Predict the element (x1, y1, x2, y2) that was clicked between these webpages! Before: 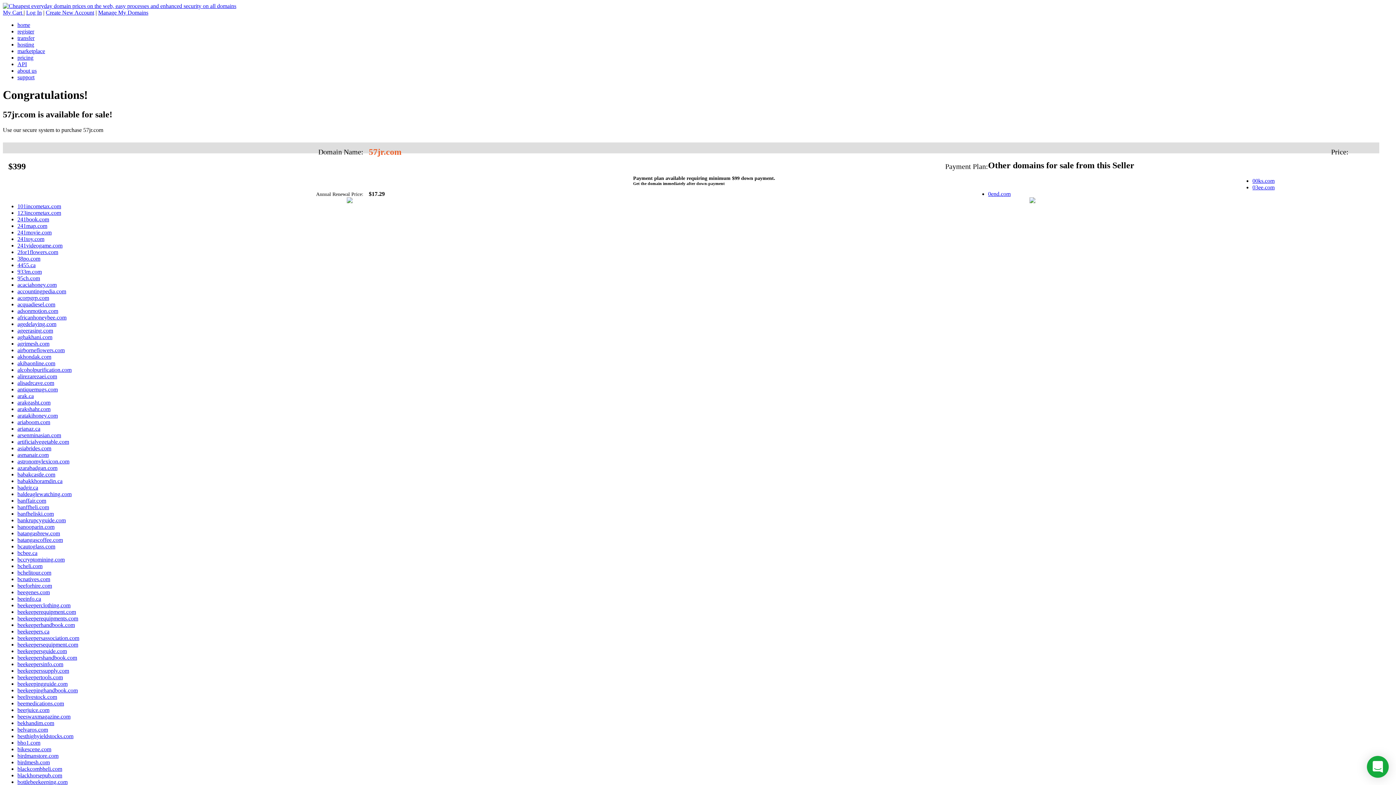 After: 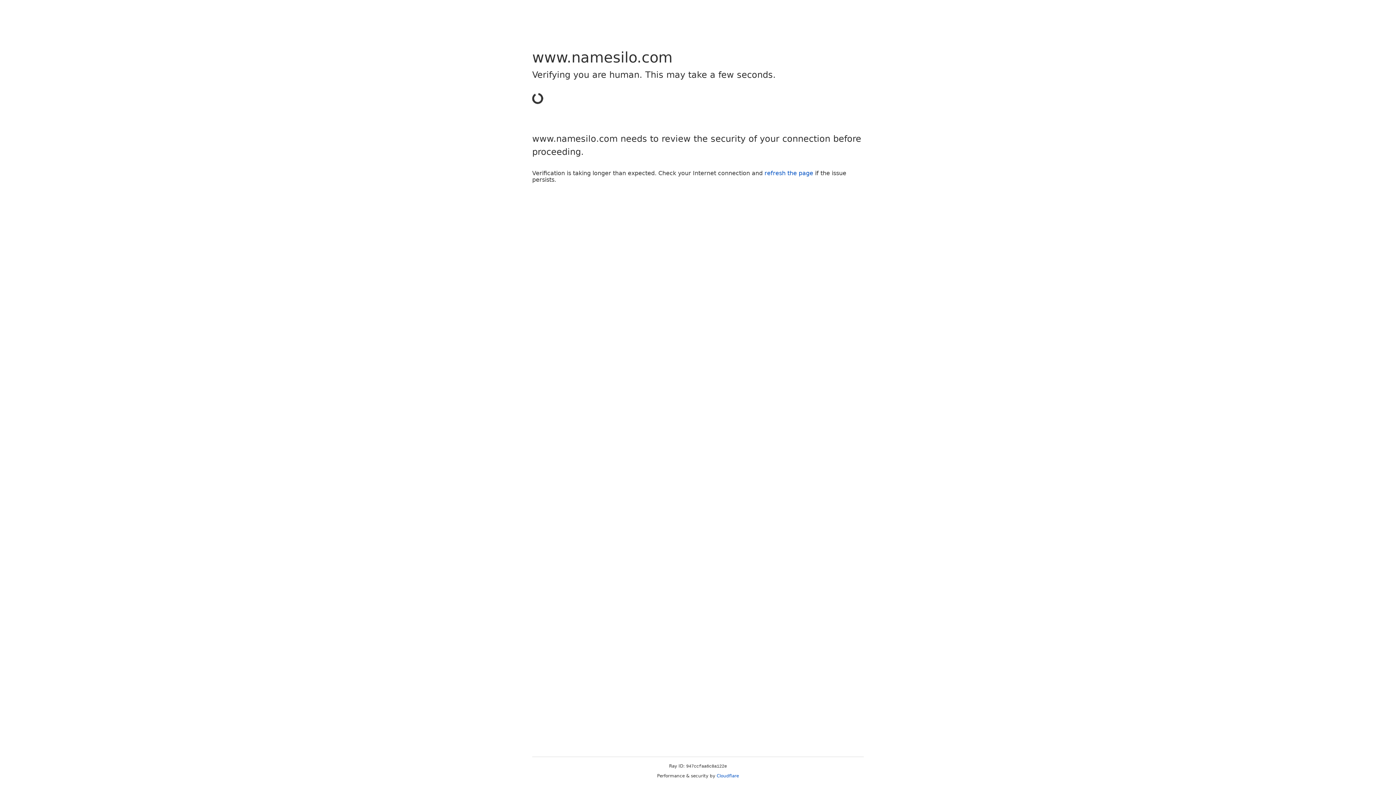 Action: bbox: (346, 198, 352, 204)